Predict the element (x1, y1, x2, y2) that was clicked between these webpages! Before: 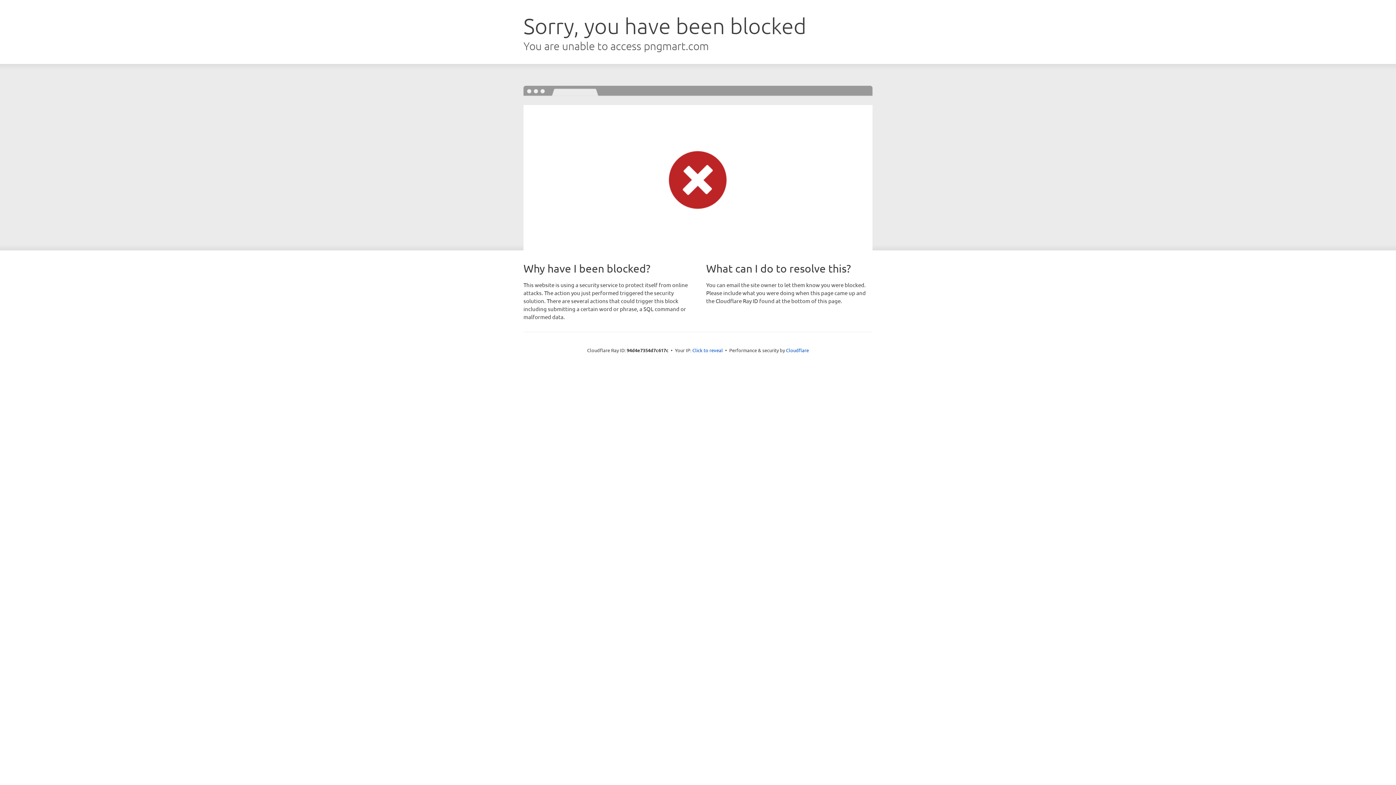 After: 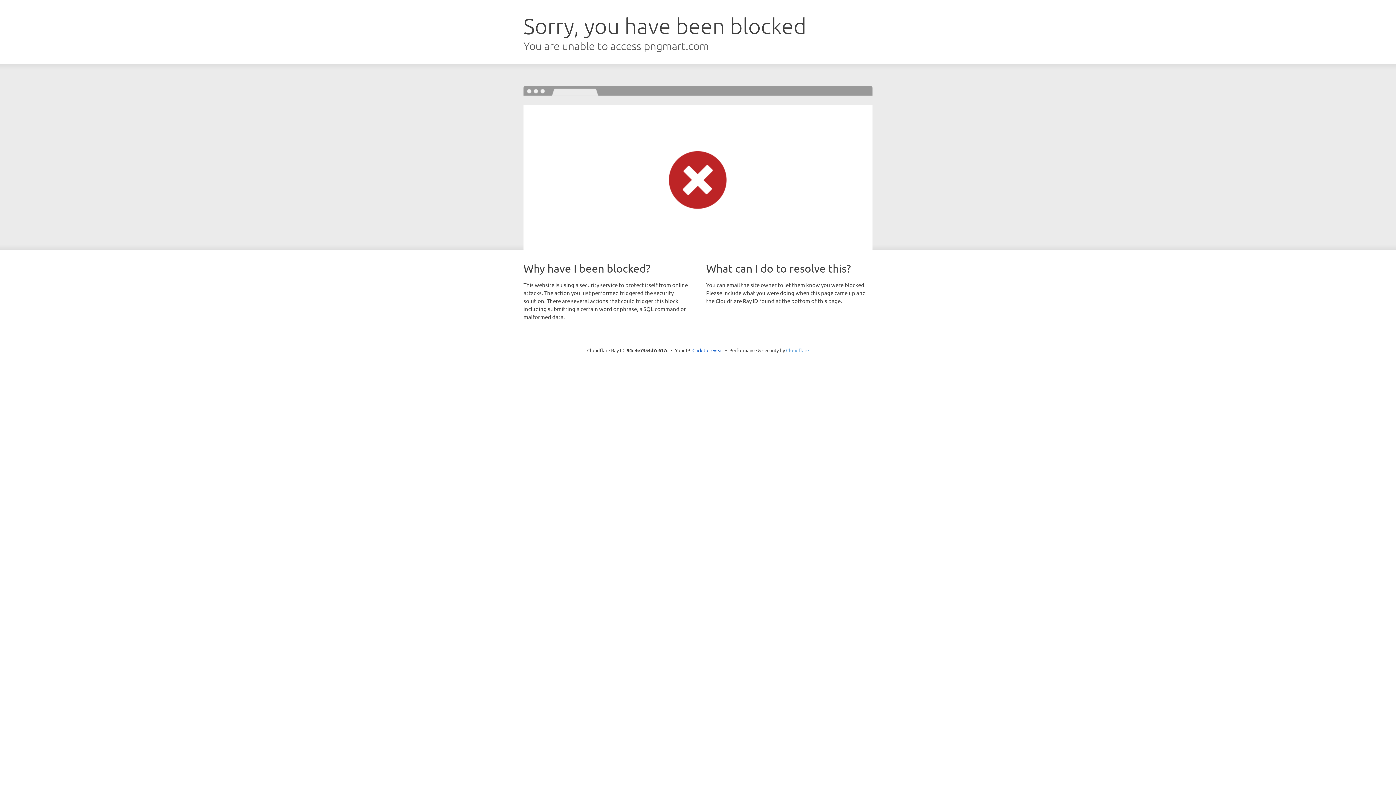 Action: label: Cloudflare bbox: (786, 347, 809, 353)